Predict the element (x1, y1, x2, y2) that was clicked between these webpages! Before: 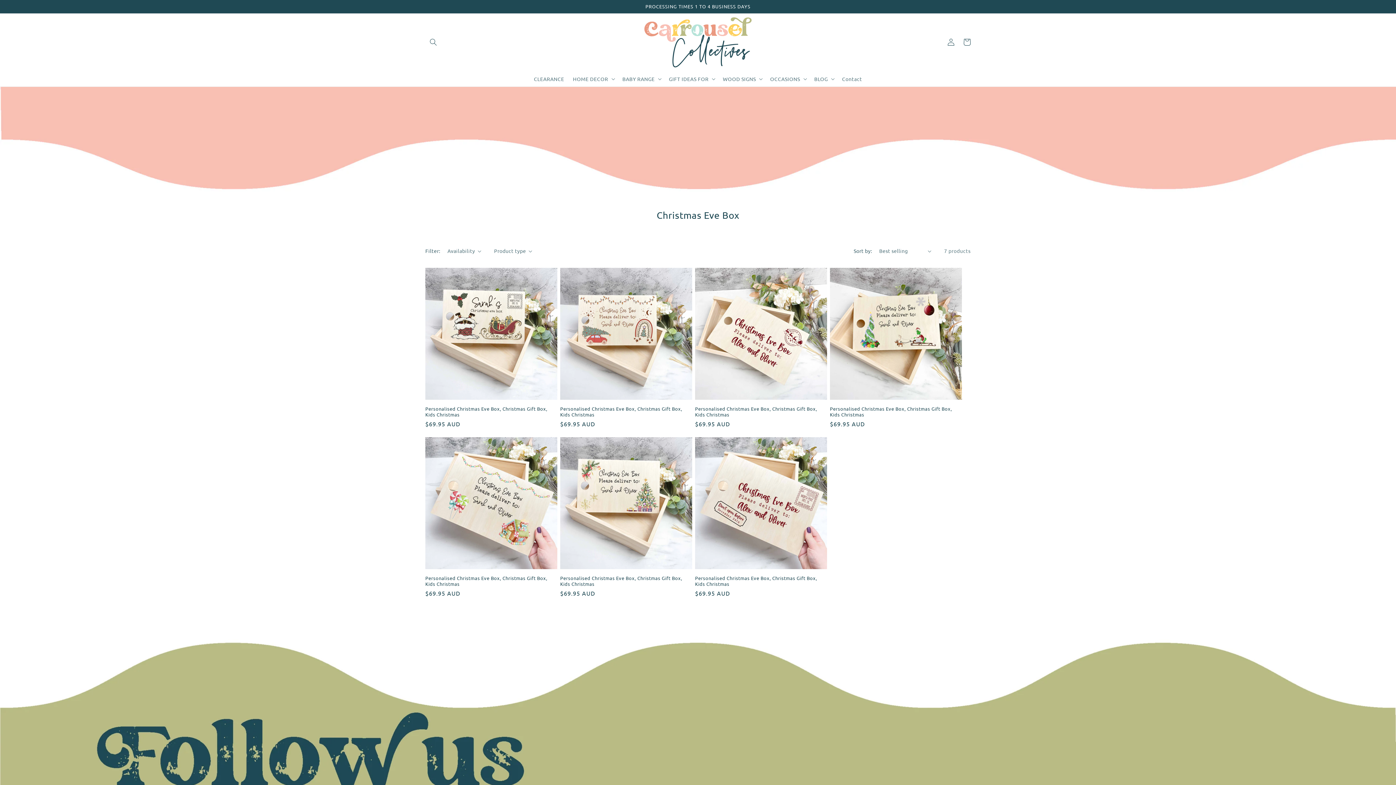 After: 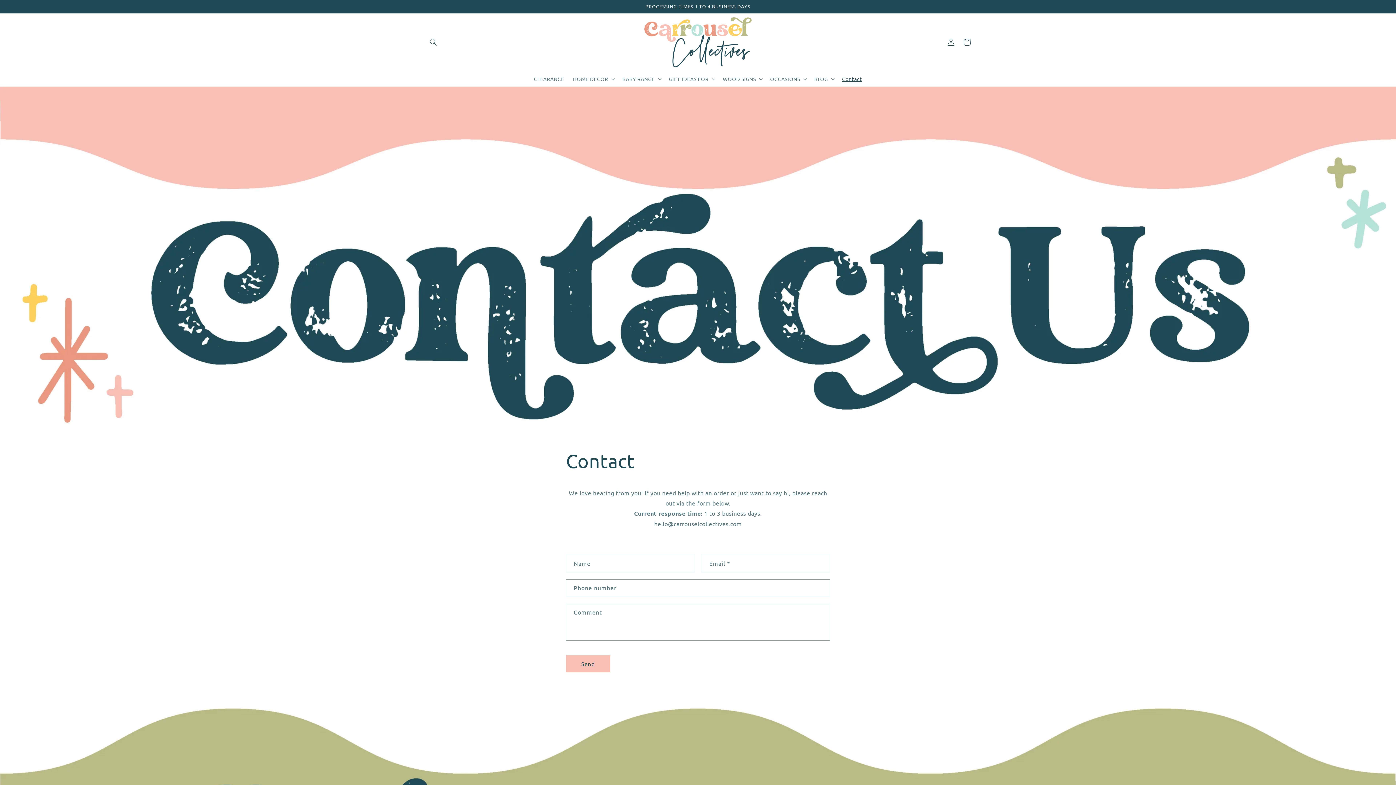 Action: label: Contact bbox: (837, 71, 866, 86)